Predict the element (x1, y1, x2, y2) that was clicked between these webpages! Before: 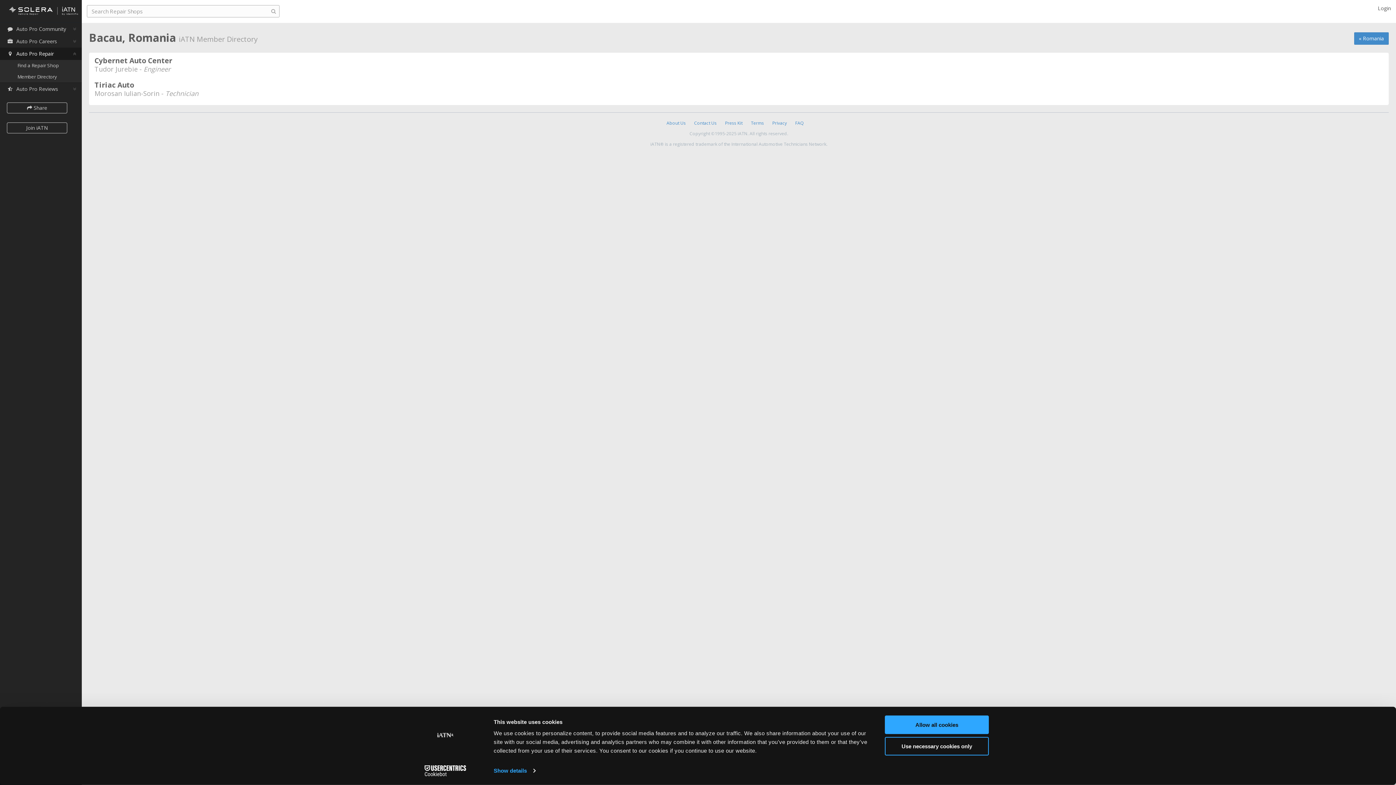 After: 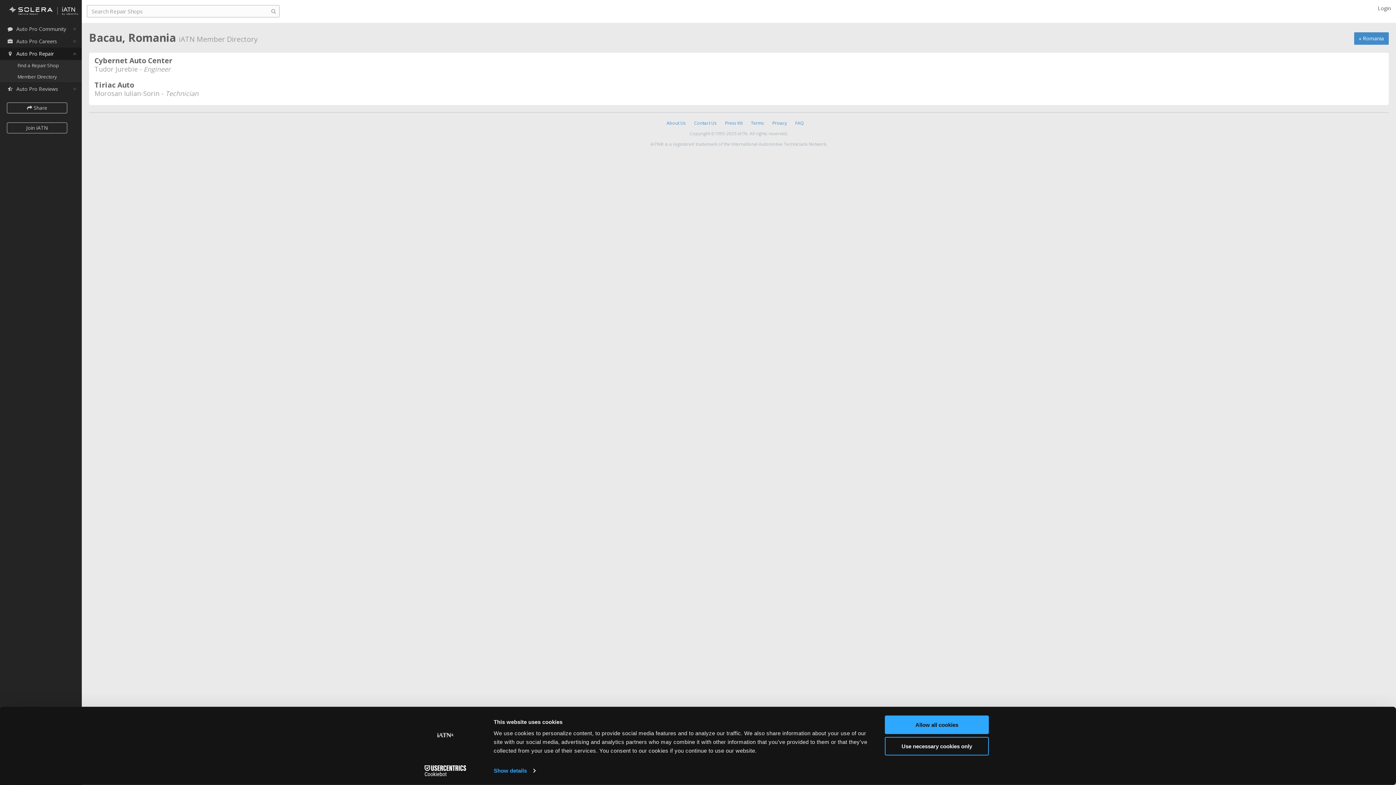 Action: label: Cookiebot - opens in a new window bbox: (413, 765, 477, 776)